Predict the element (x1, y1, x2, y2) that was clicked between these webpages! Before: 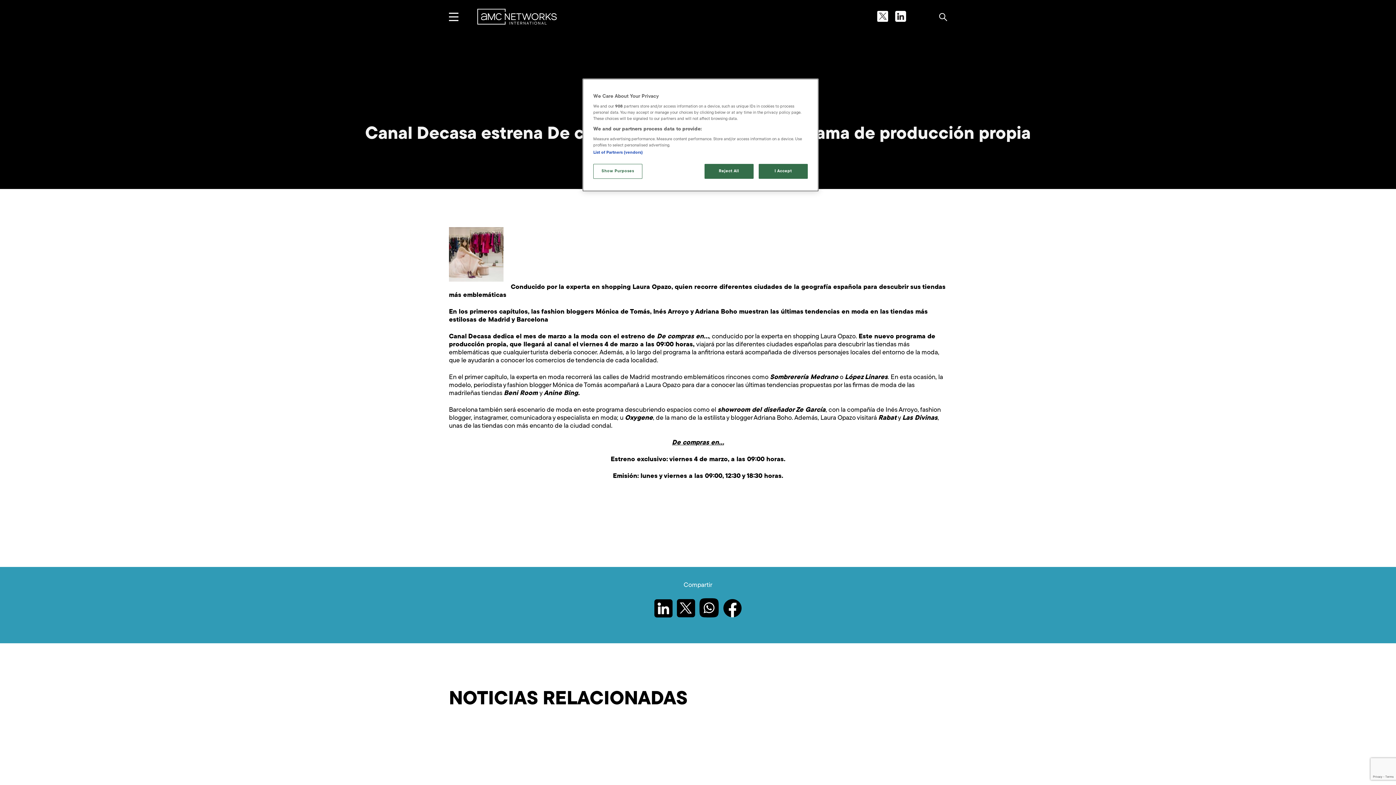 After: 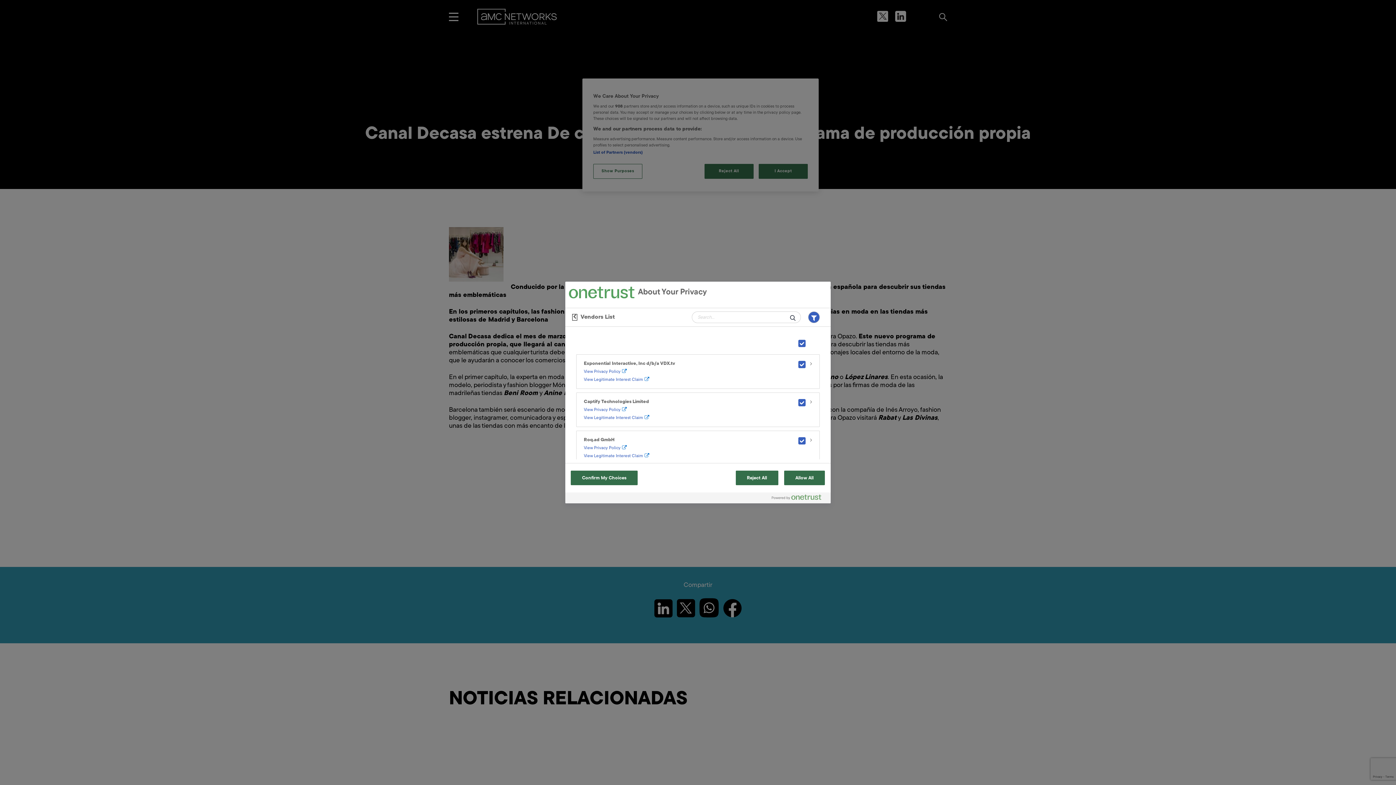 Action: bbox: (593, 150, 642, 154) label: List of Partners (vendors)